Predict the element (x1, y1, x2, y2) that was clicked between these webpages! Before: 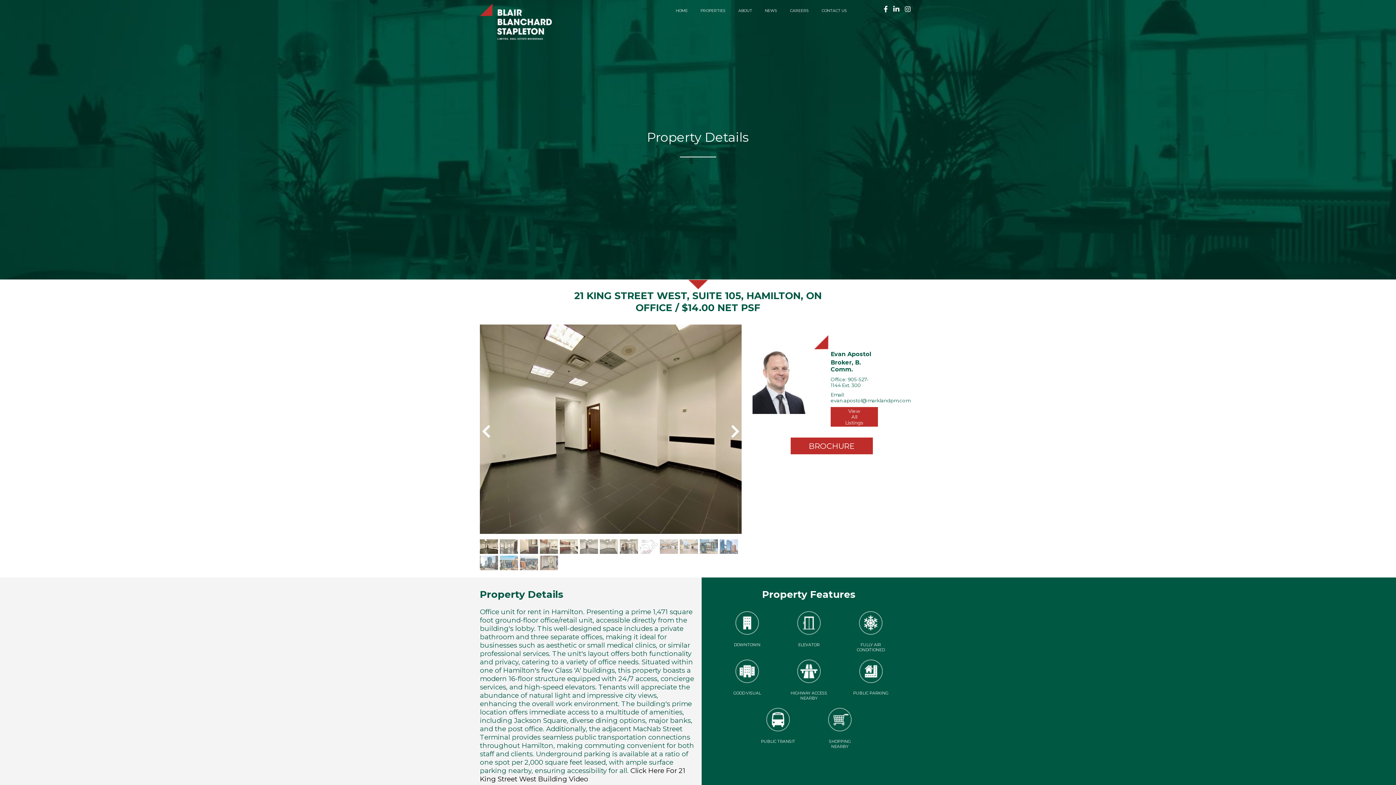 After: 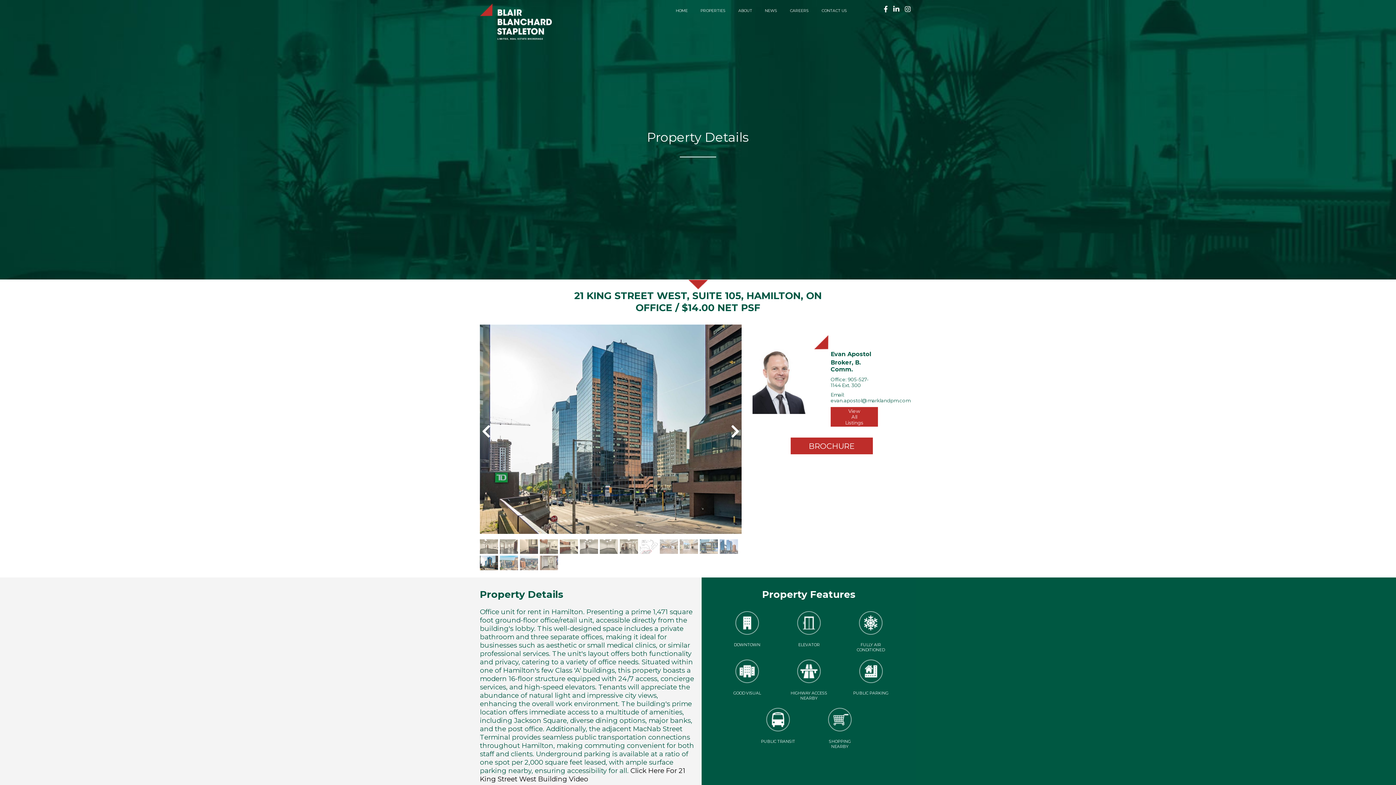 Action: bbox: (480, 564, 500, 572)